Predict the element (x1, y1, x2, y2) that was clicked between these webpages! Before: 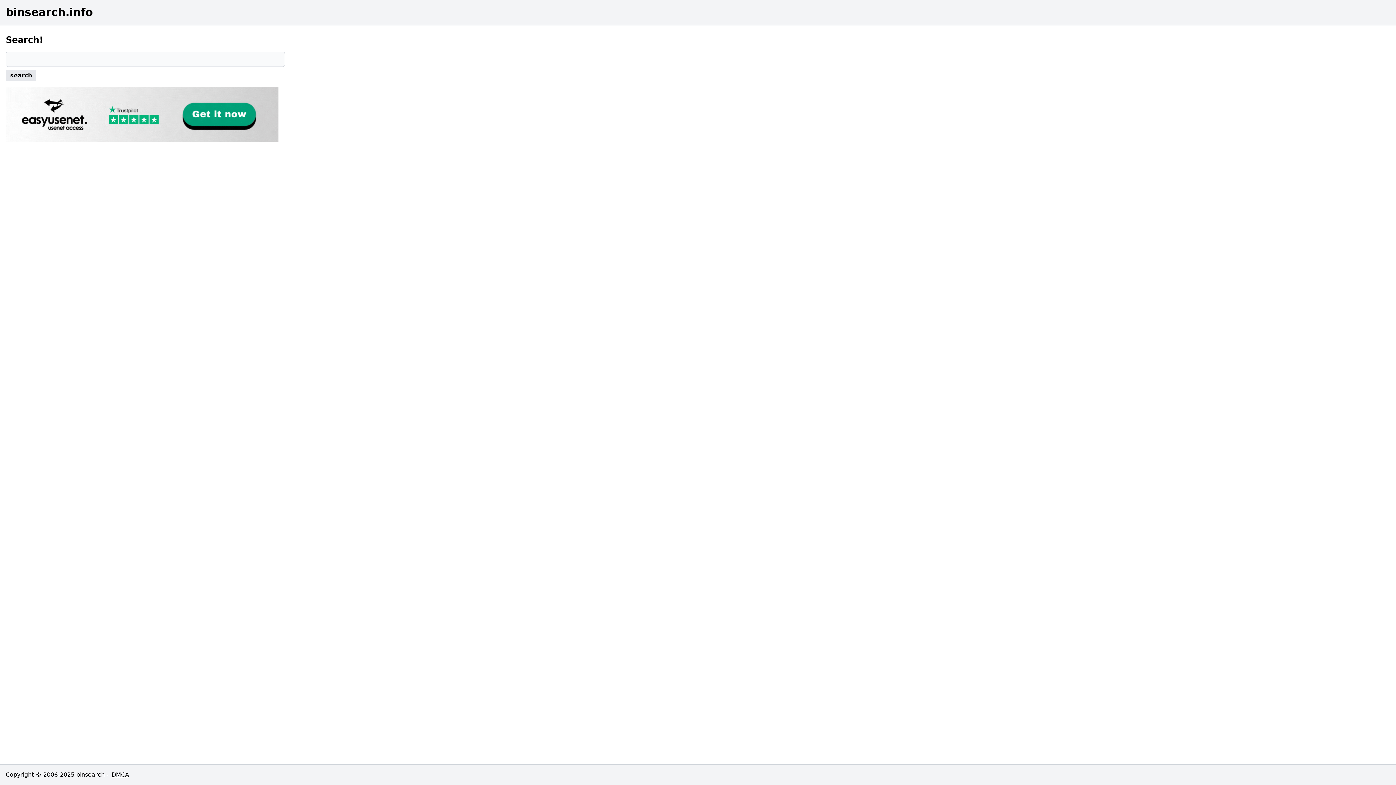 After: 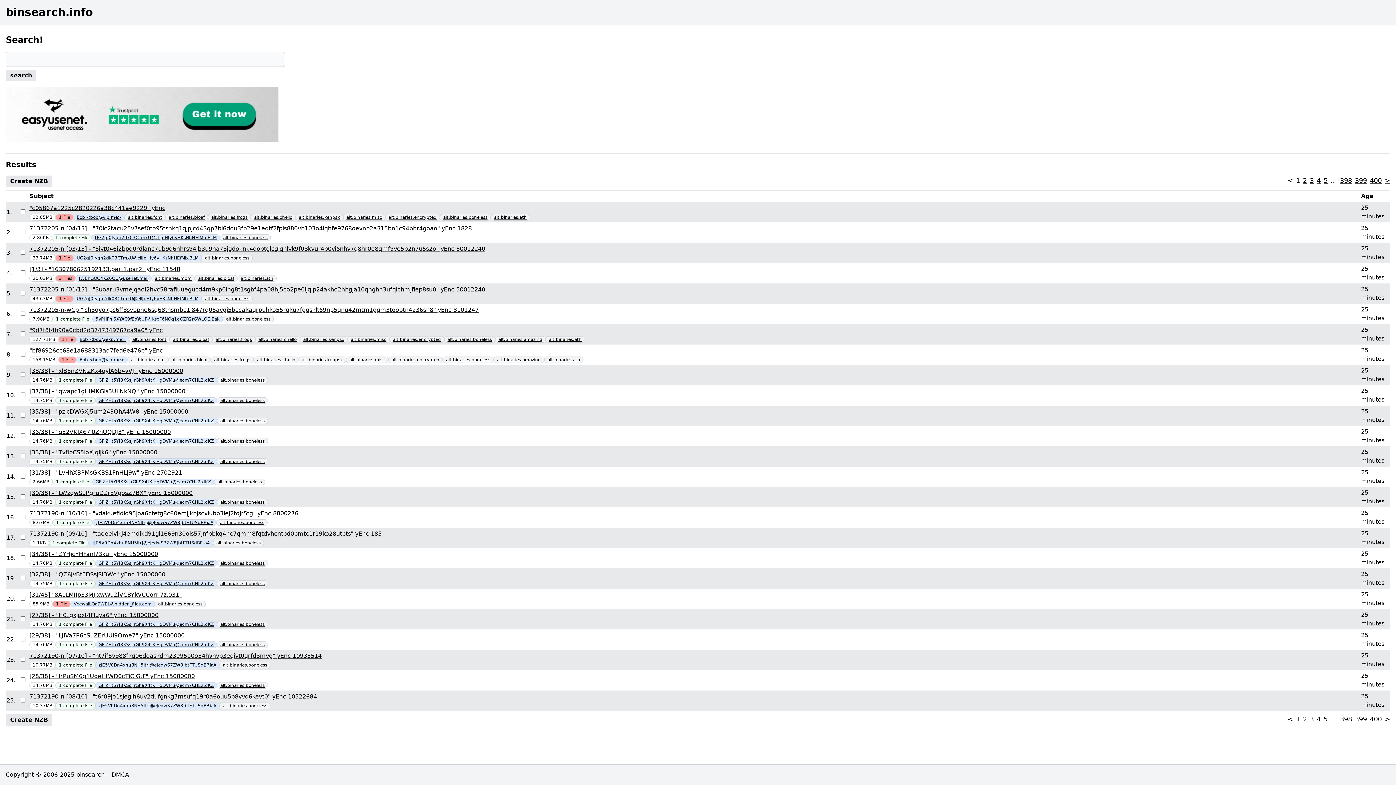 Action: label: search bbox: (5, 69, 36, 81)